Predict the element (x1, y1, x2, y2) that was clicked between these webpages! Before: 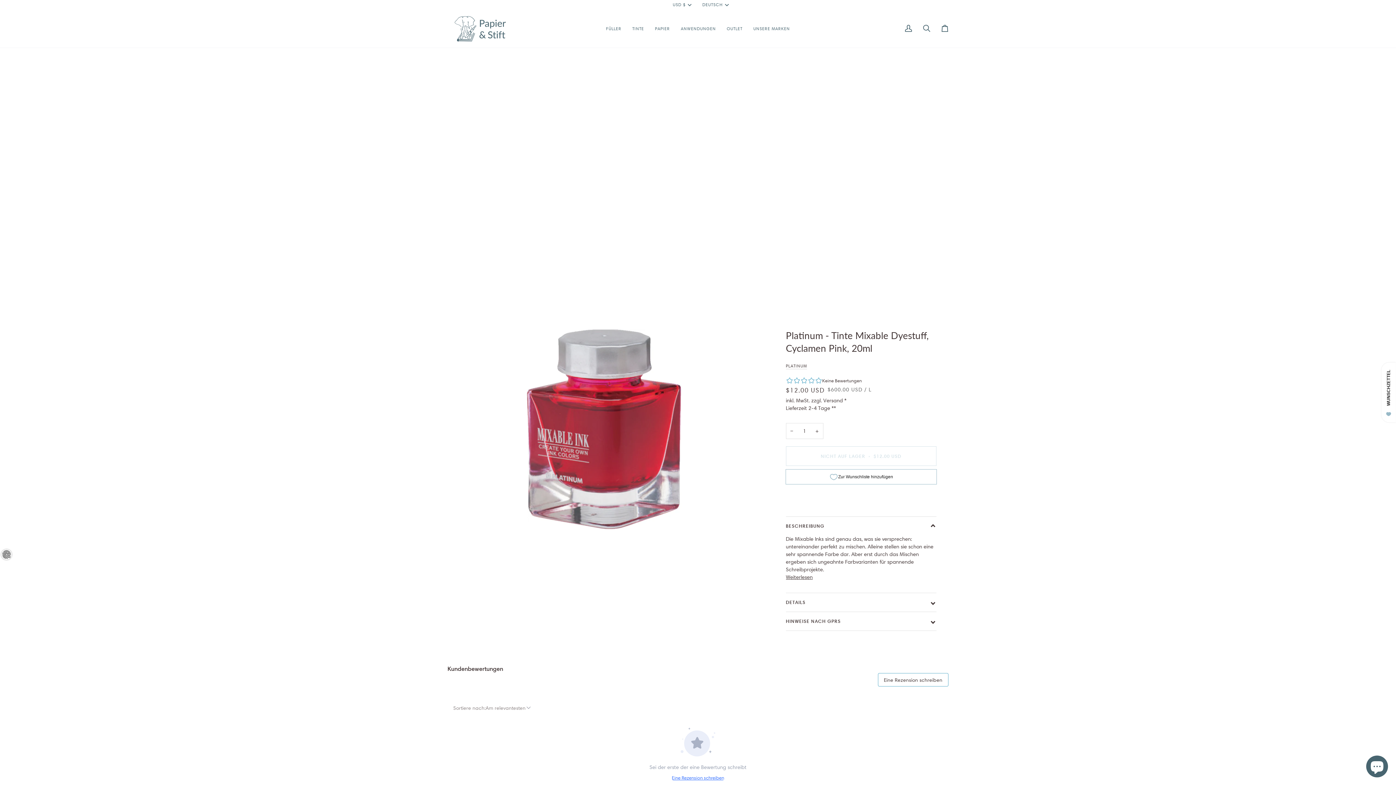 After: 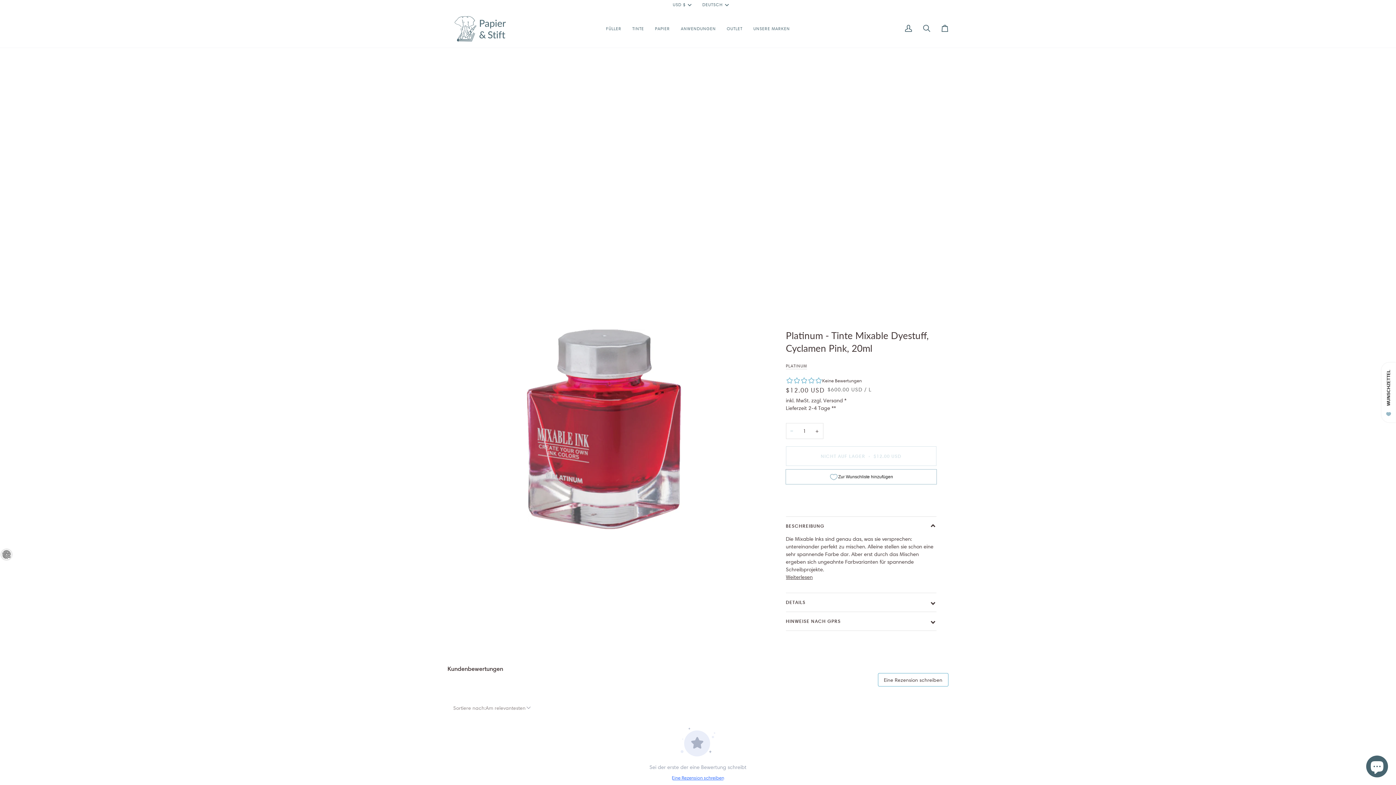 Action: label: Menge verringern bbox: (786, 423, 798, 439)